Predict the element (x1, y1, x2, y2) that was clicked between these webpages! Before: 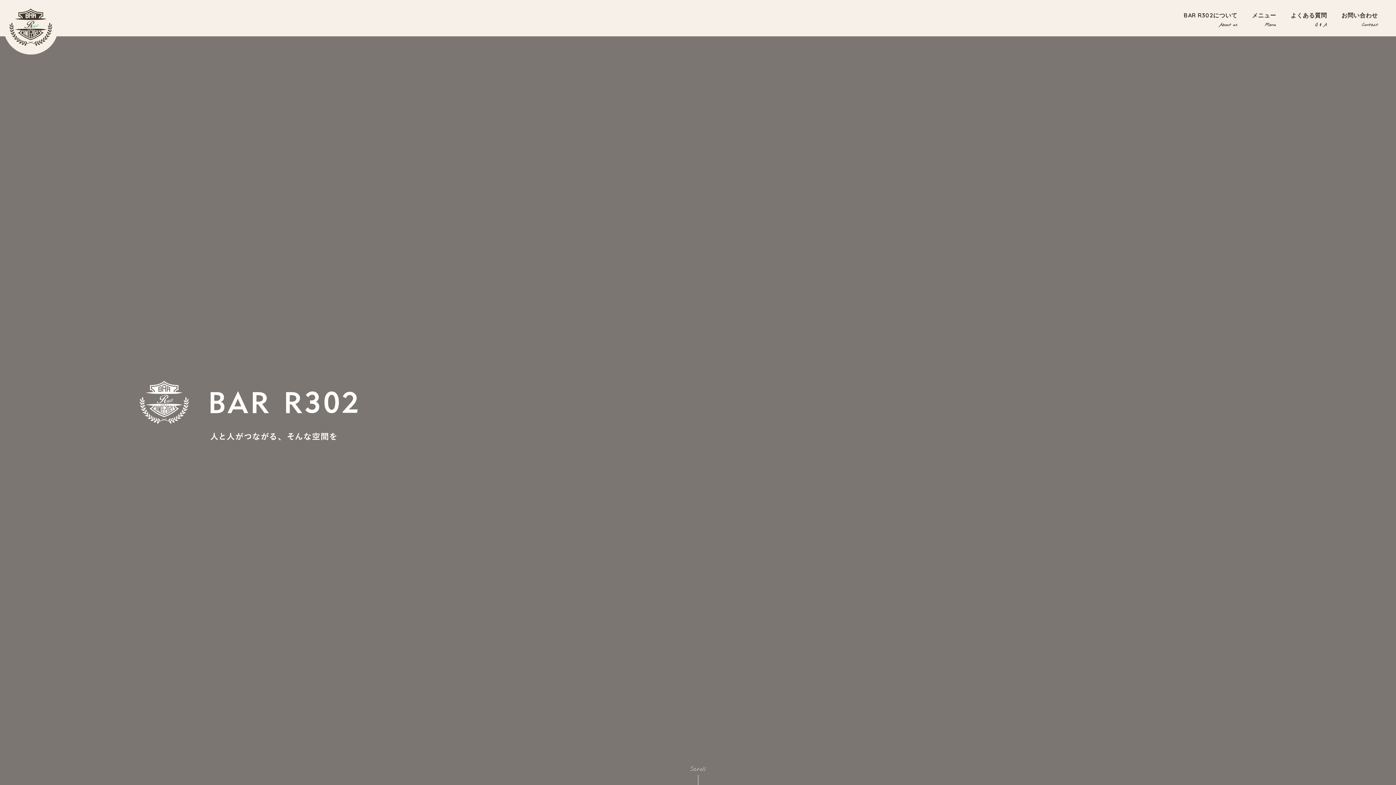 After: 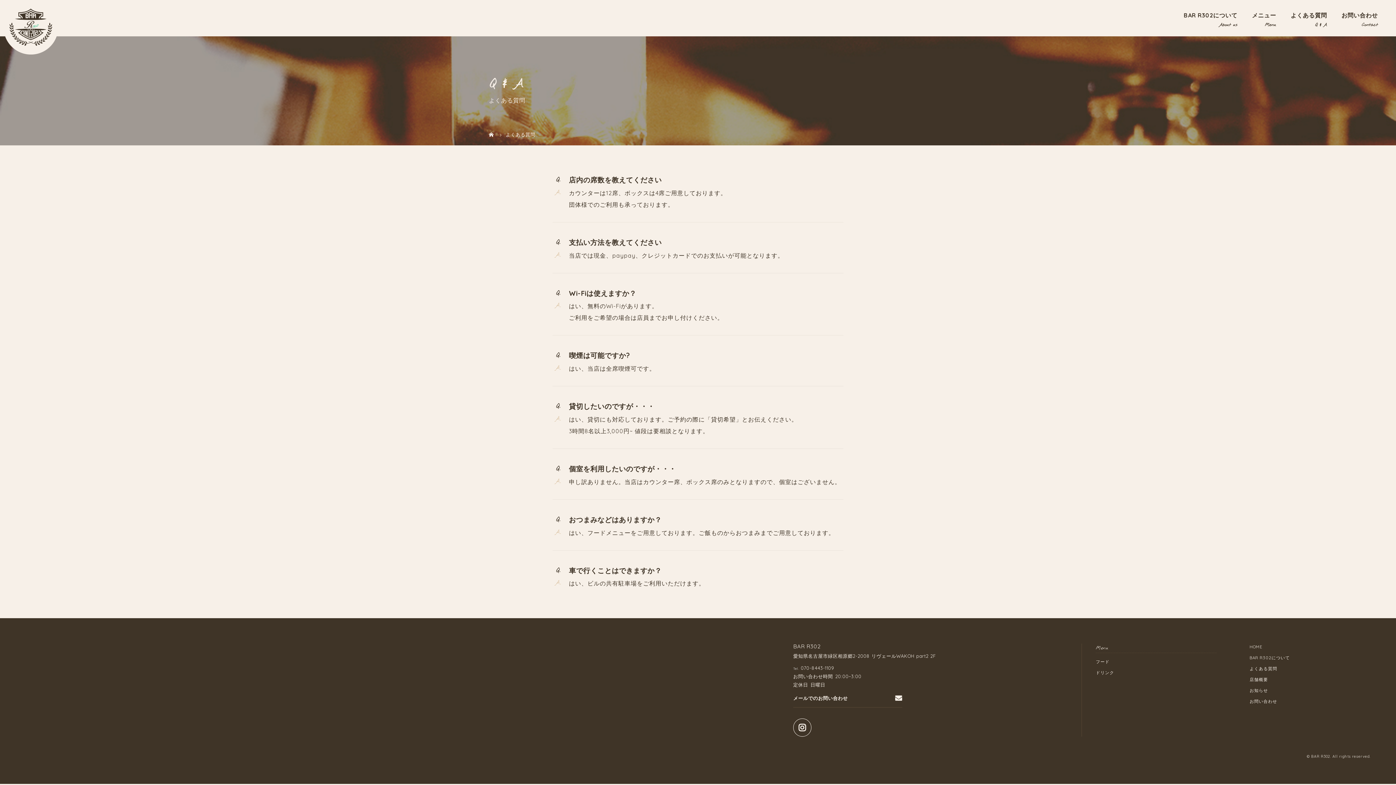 Action: label: よくある質問 bbox: (1276, 0, 1327, 36)